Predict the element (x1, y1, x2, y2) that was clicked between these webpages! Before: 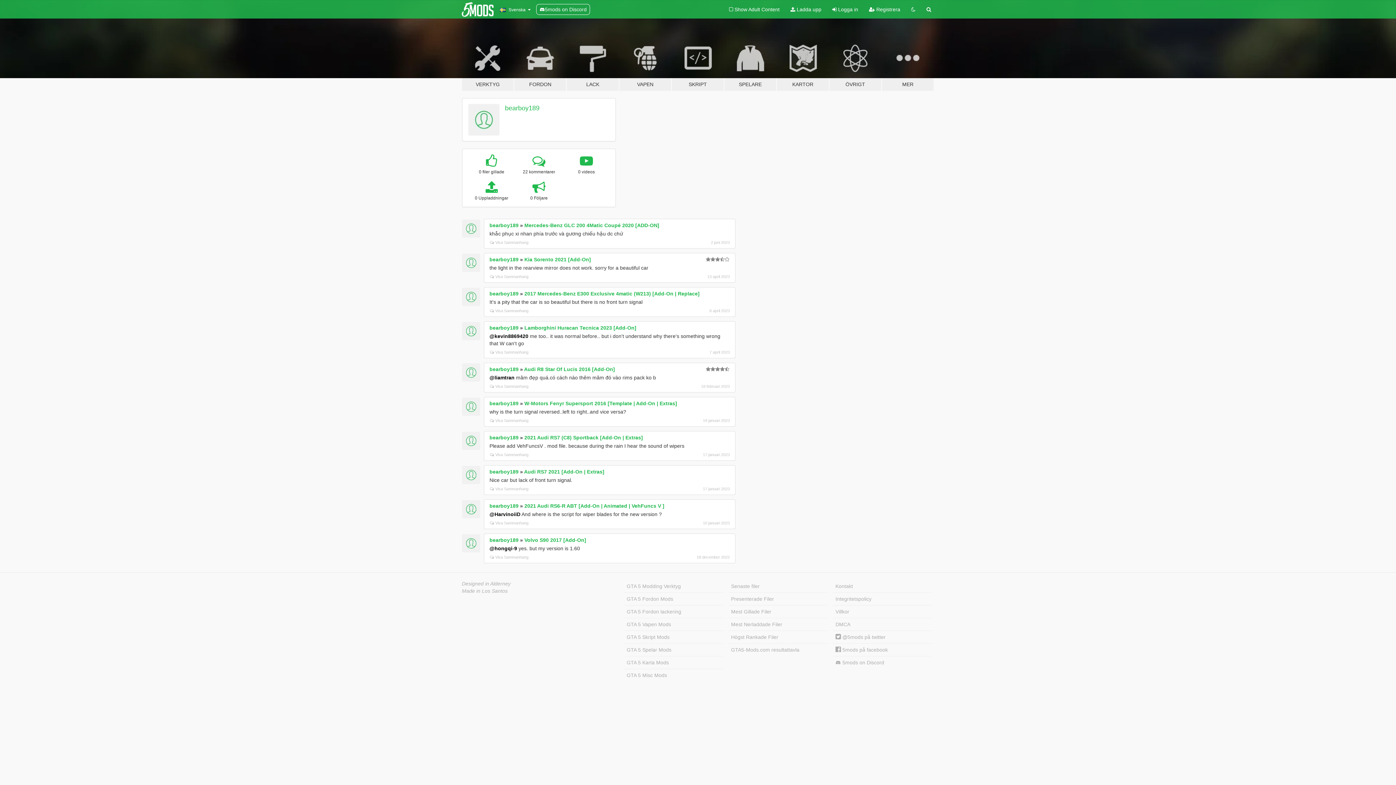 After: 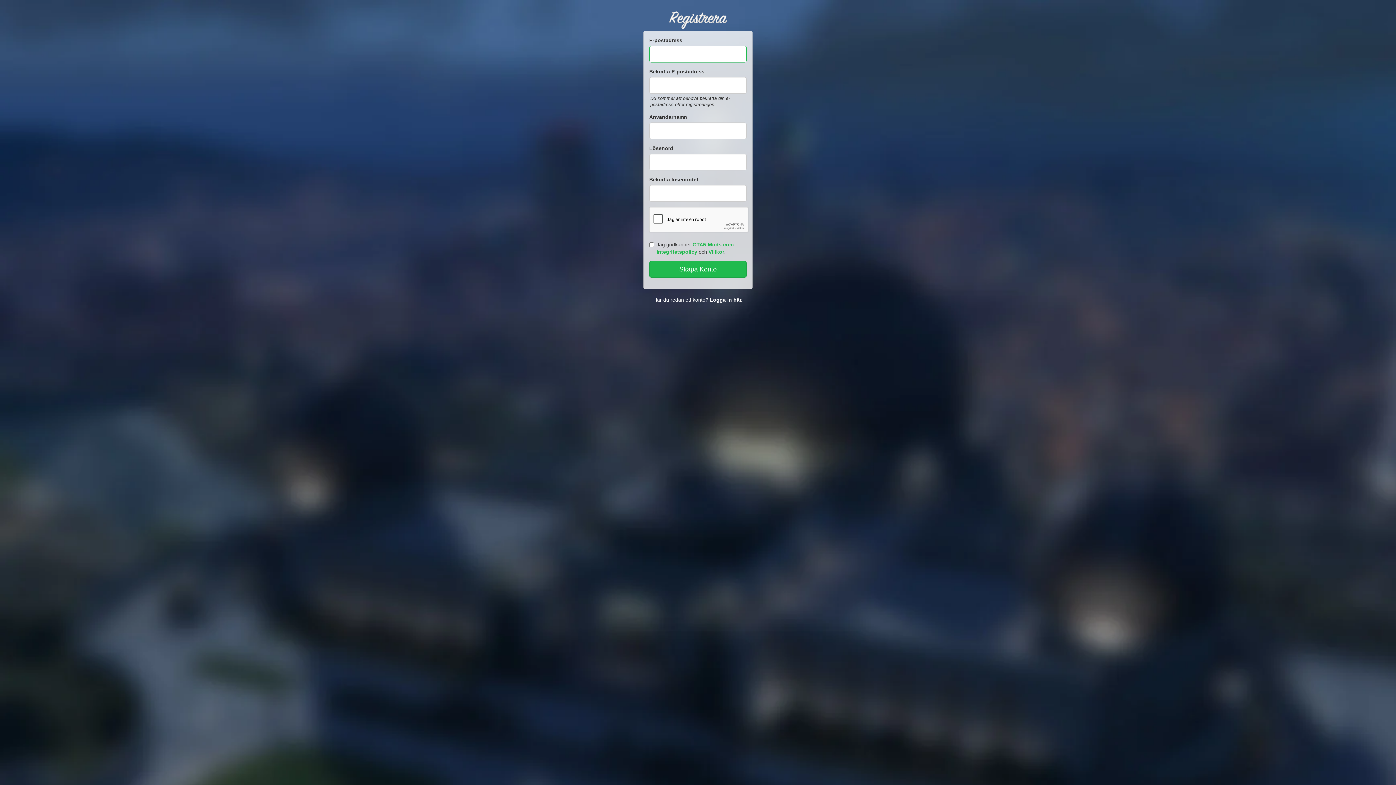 Action: label:  Registrera bbox: (863, 0, 906, 18)